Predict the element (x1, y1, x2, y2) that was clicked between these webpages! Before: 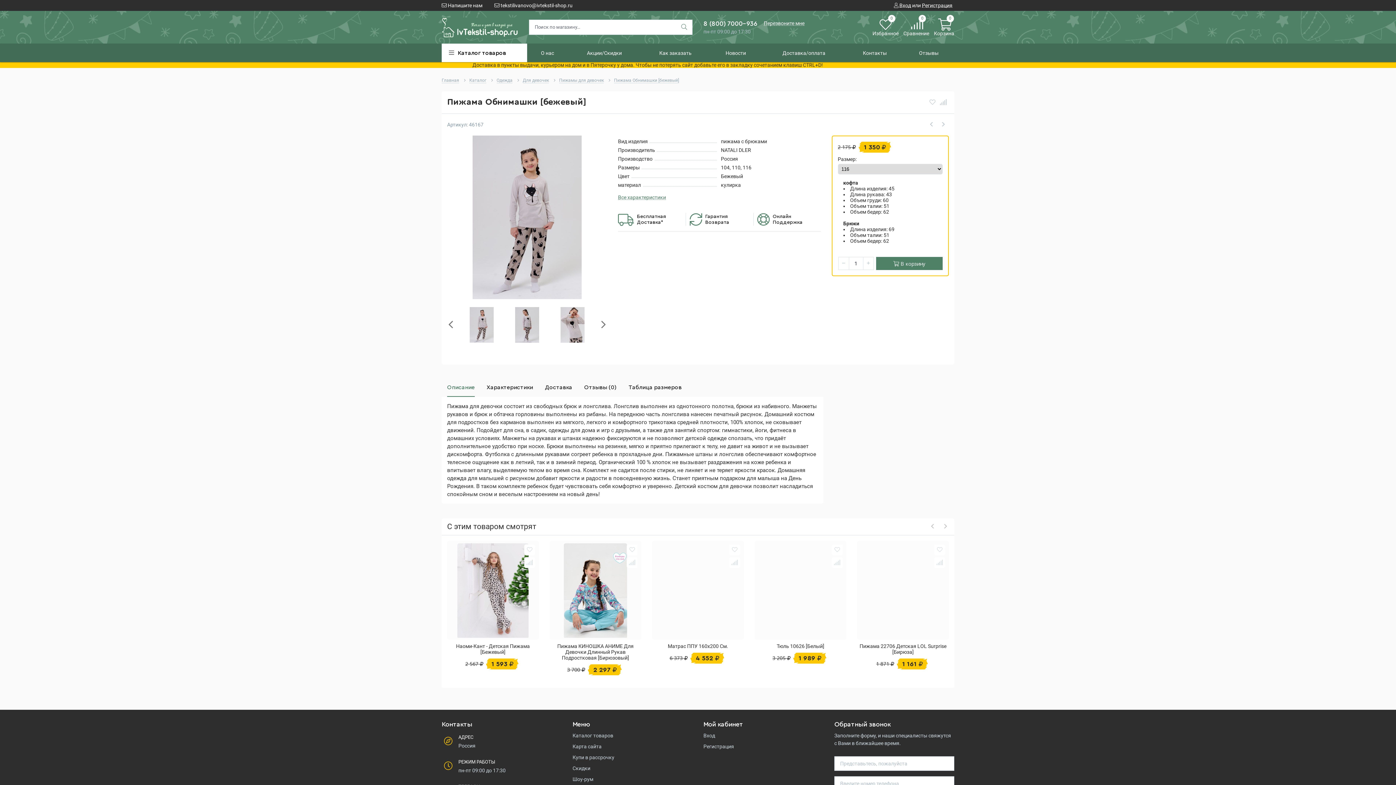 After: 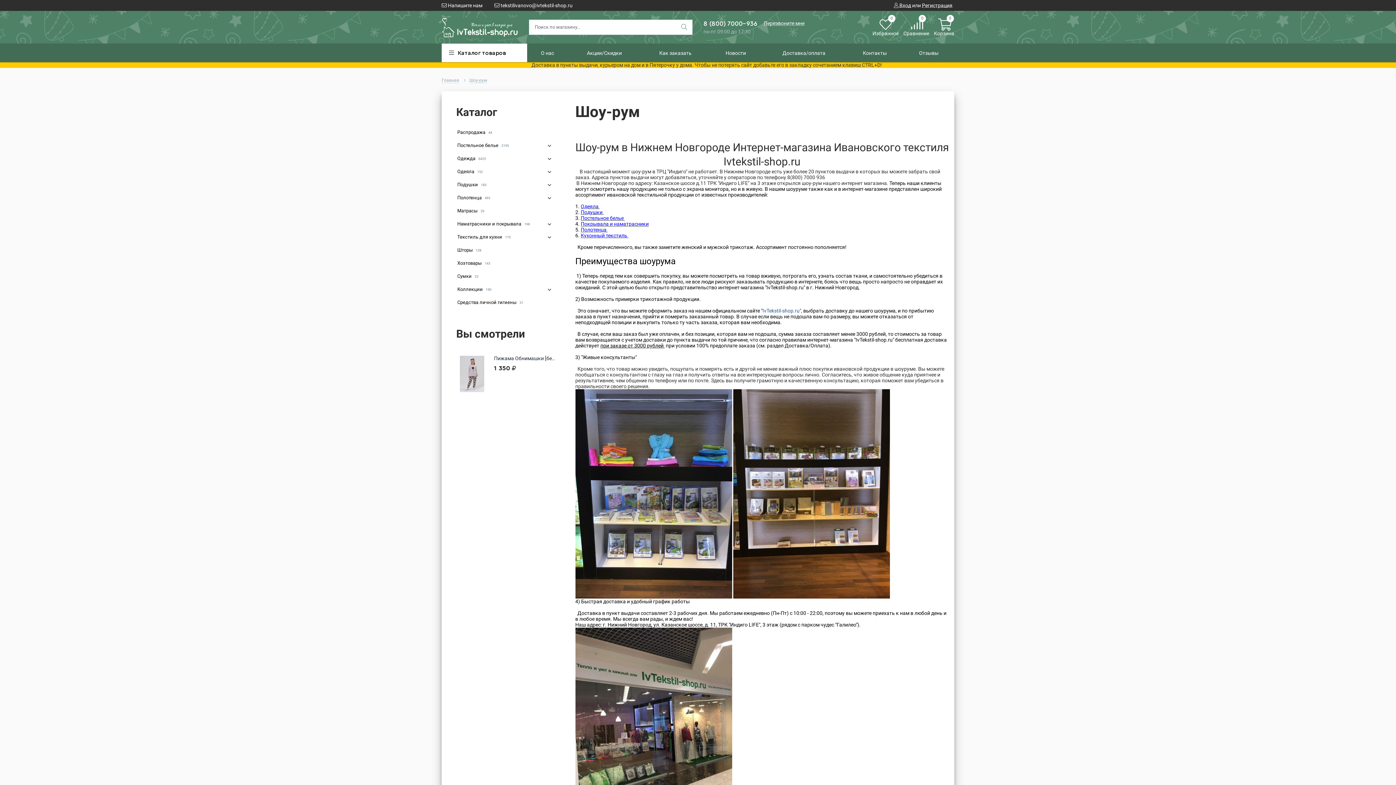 Action: label: Шоу-рум bbox: (572, 776, 692, 783)